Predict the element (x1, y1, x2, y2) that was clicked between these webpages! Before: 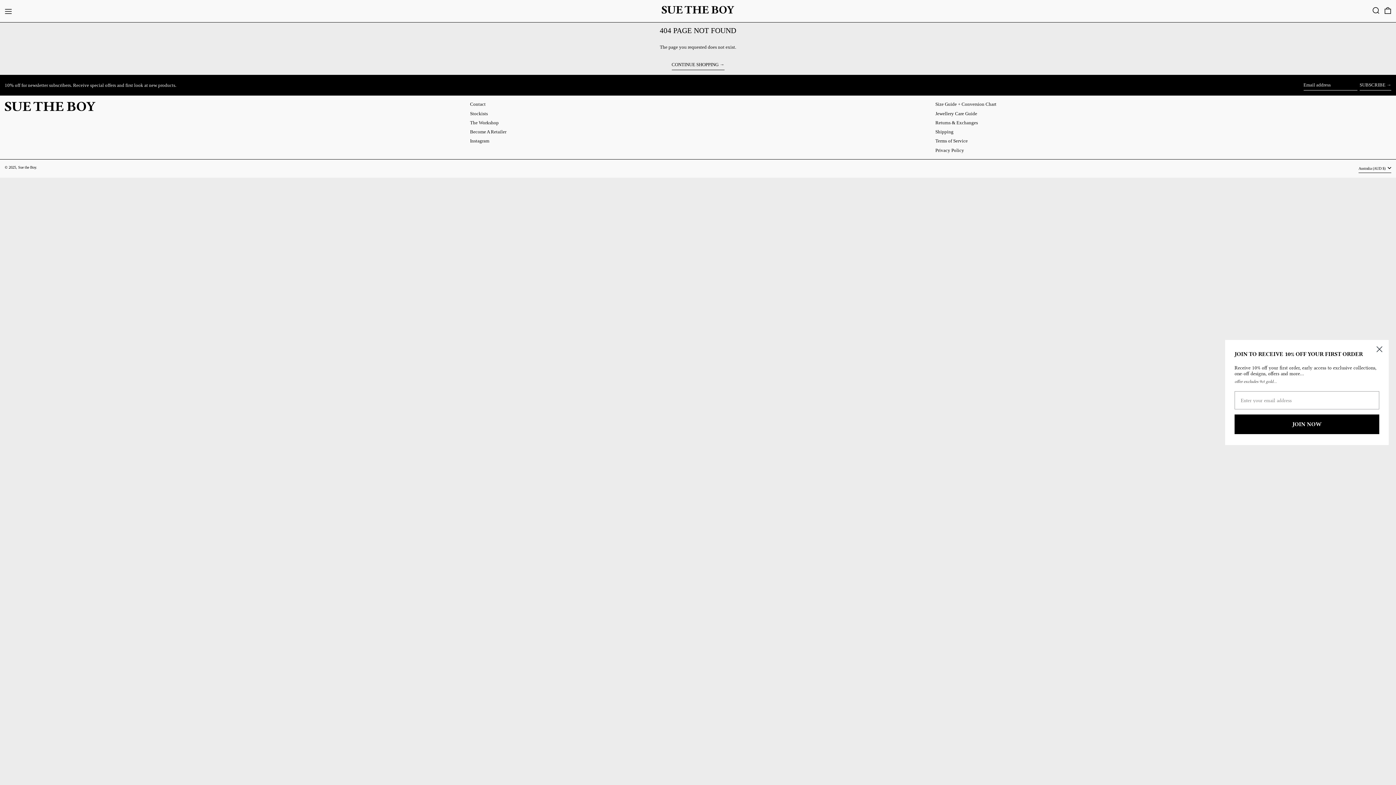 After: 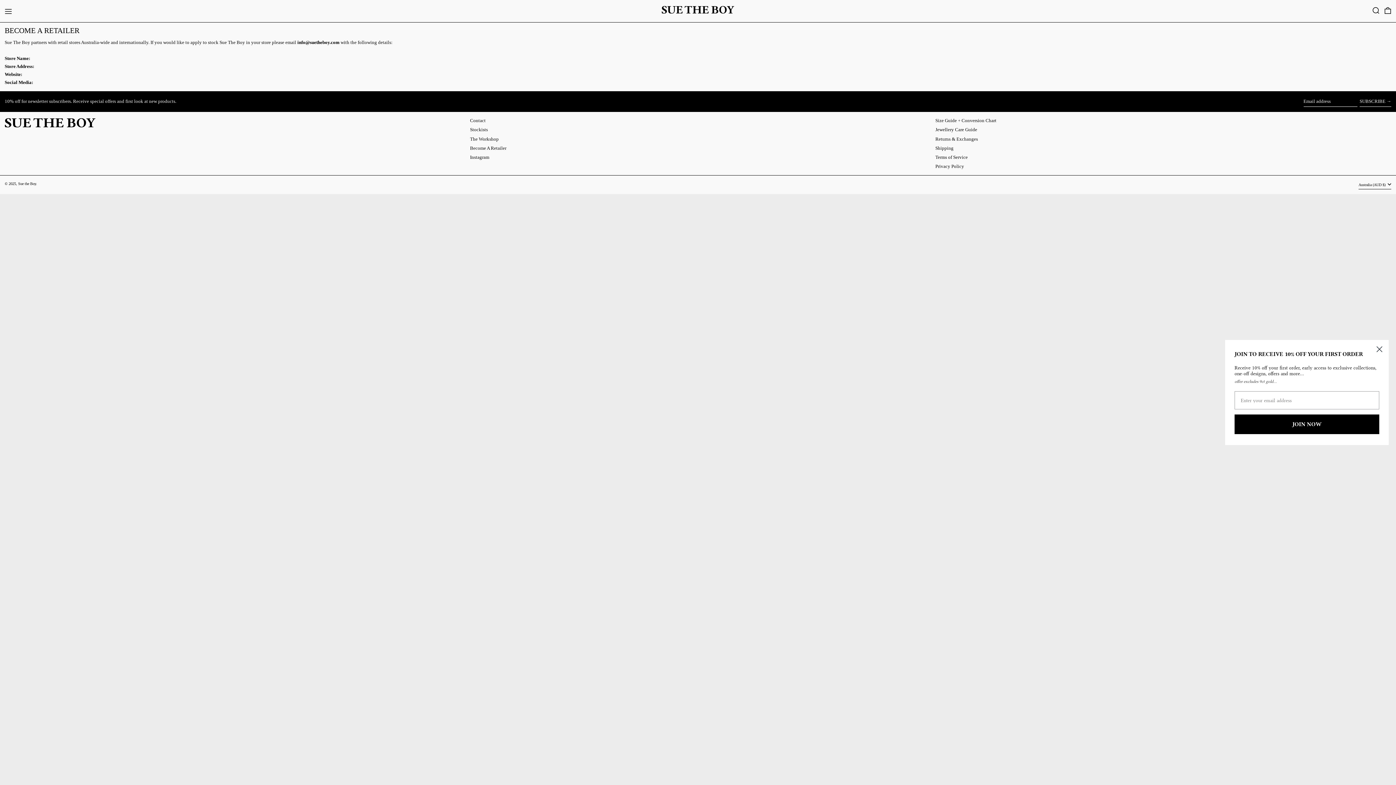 Action: bbox: (470, 129, 506, 134) label: Become A Retailer